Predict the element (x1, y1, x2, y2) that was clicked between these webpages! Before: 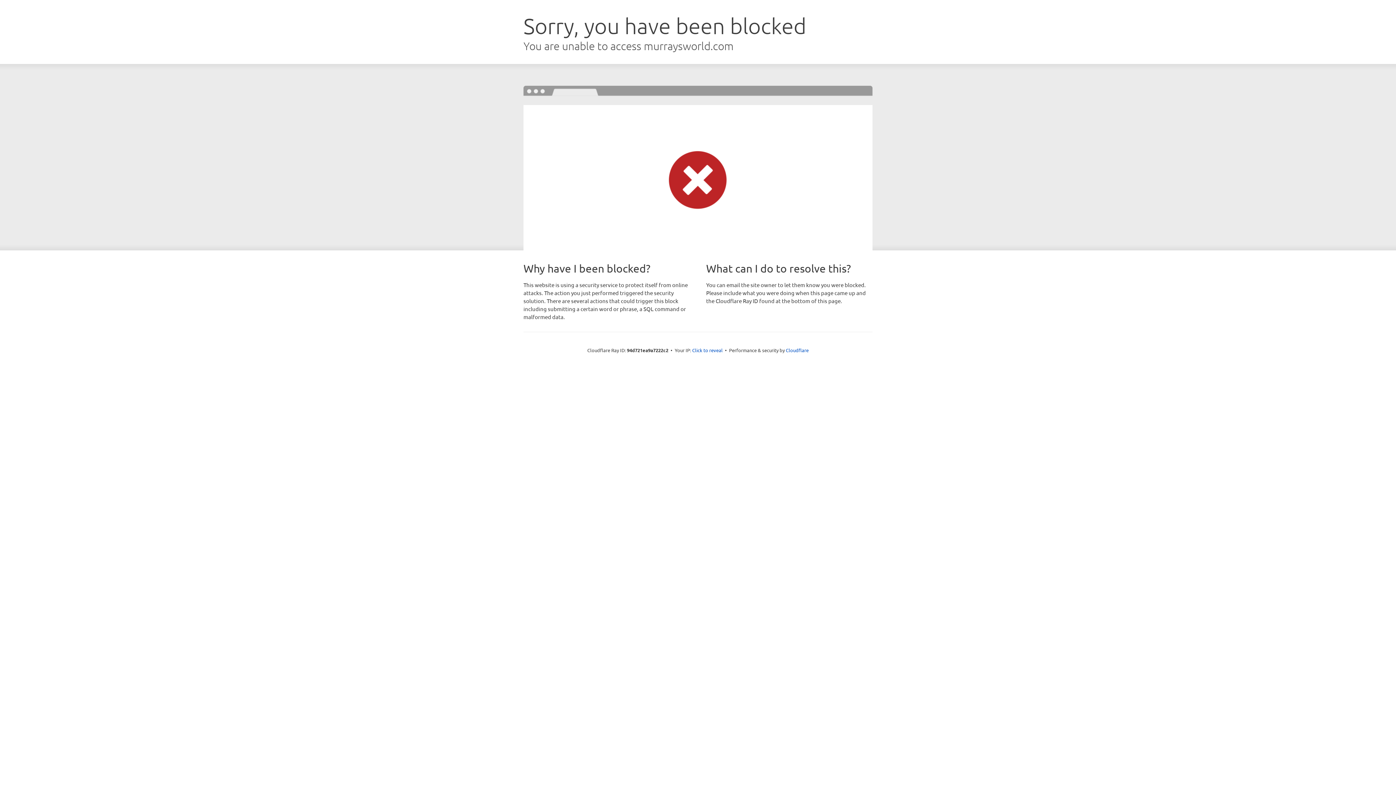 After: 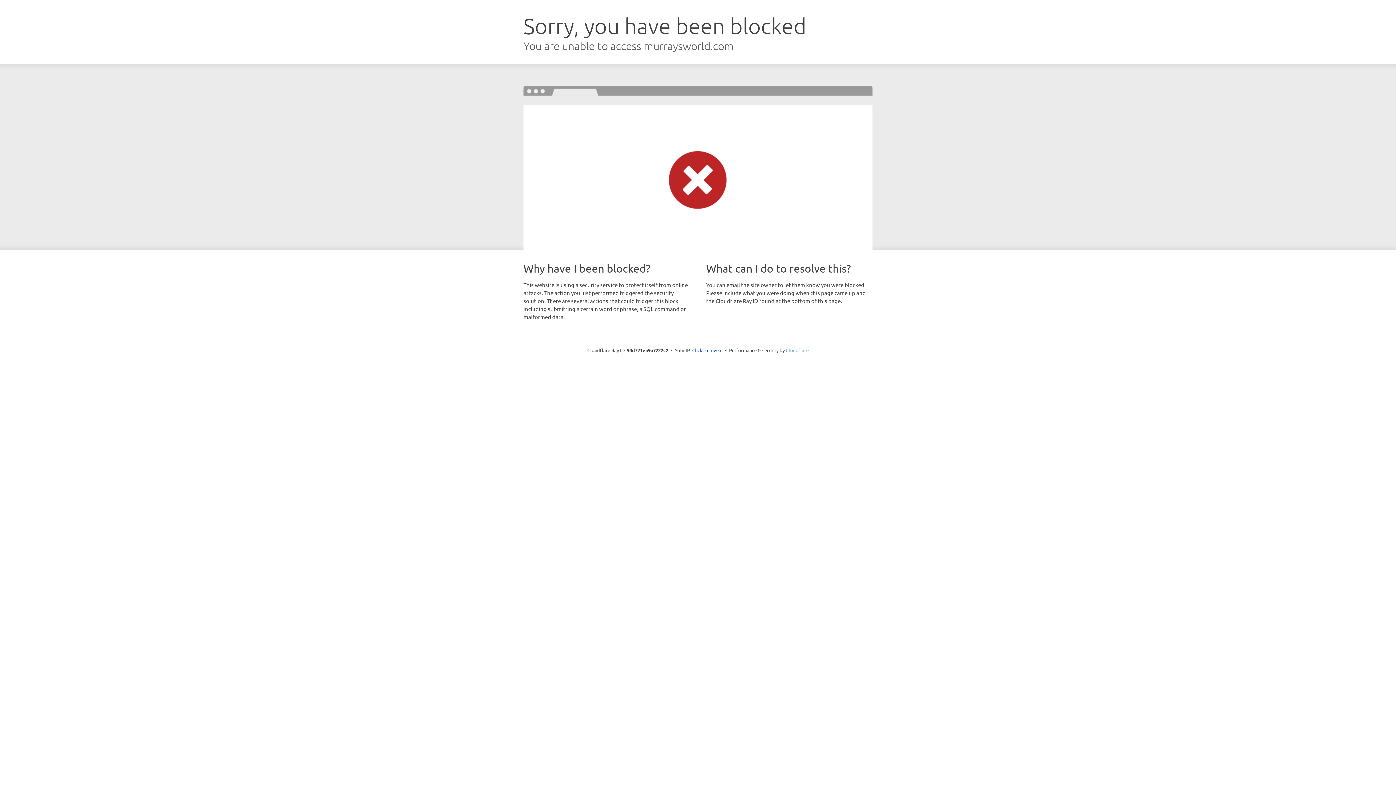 Action: label: Cloudflare bbox: (786, 347, 808, 353)